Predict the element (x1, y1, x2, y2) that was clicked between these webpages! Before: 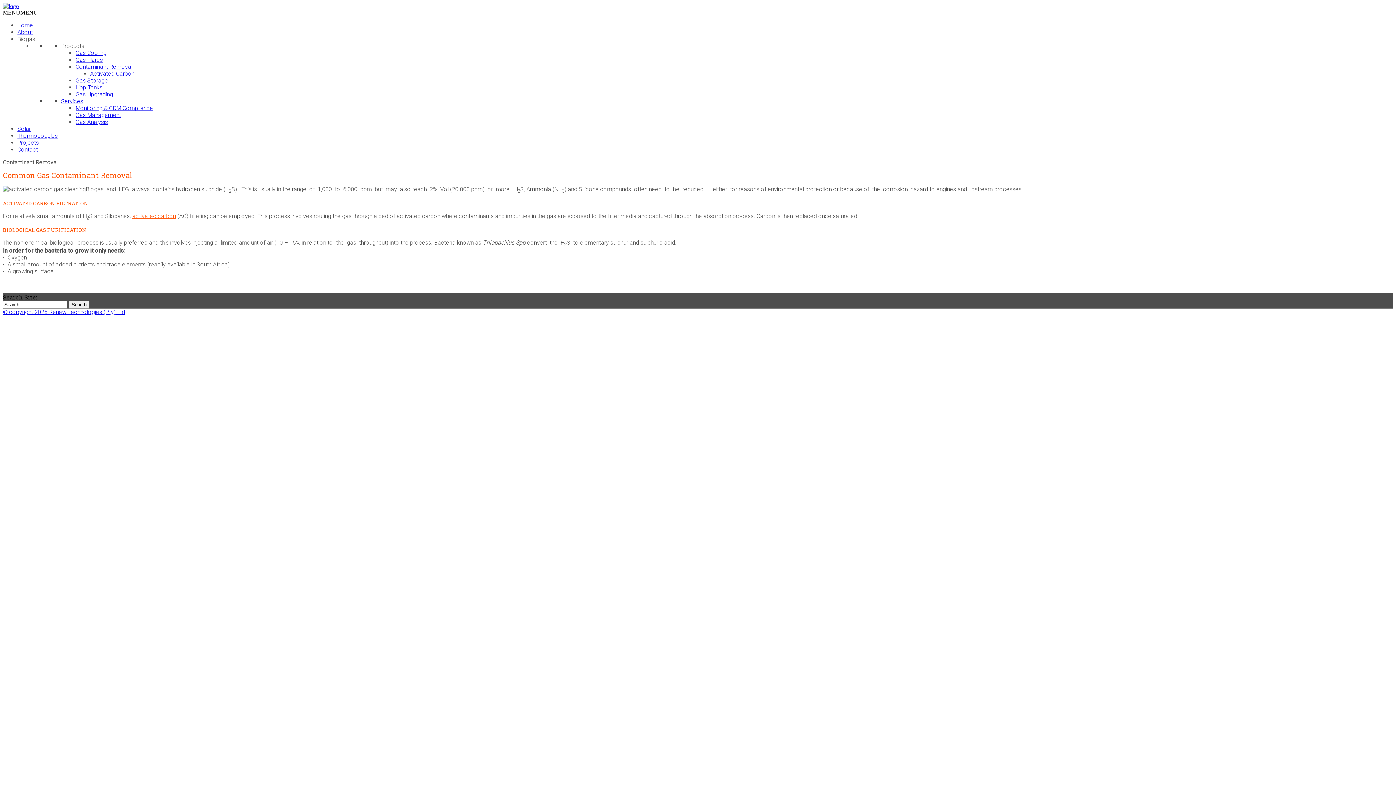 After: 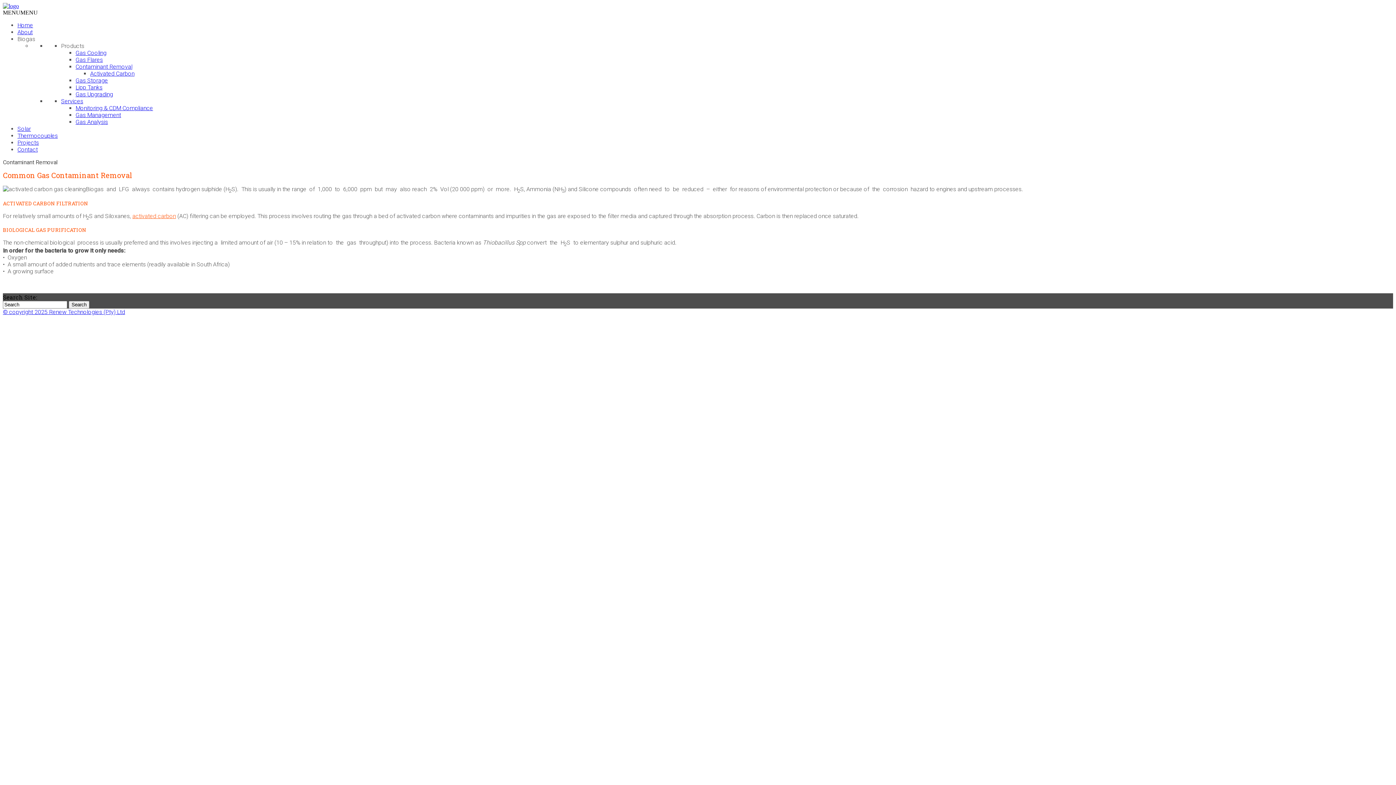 Action: label: © copyright 2025 Renew Technologies (Pty) Ltd bbox: (2, 308, 125, 315)